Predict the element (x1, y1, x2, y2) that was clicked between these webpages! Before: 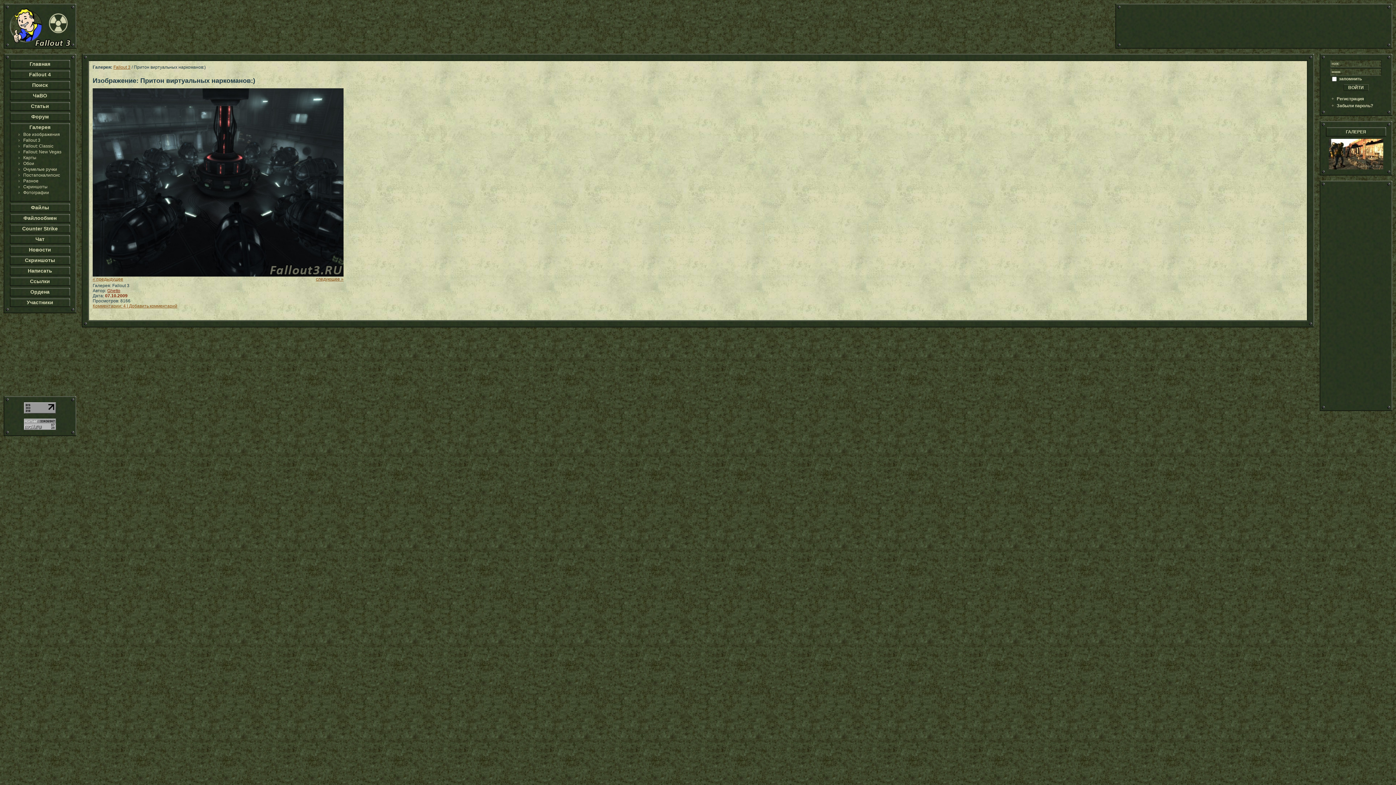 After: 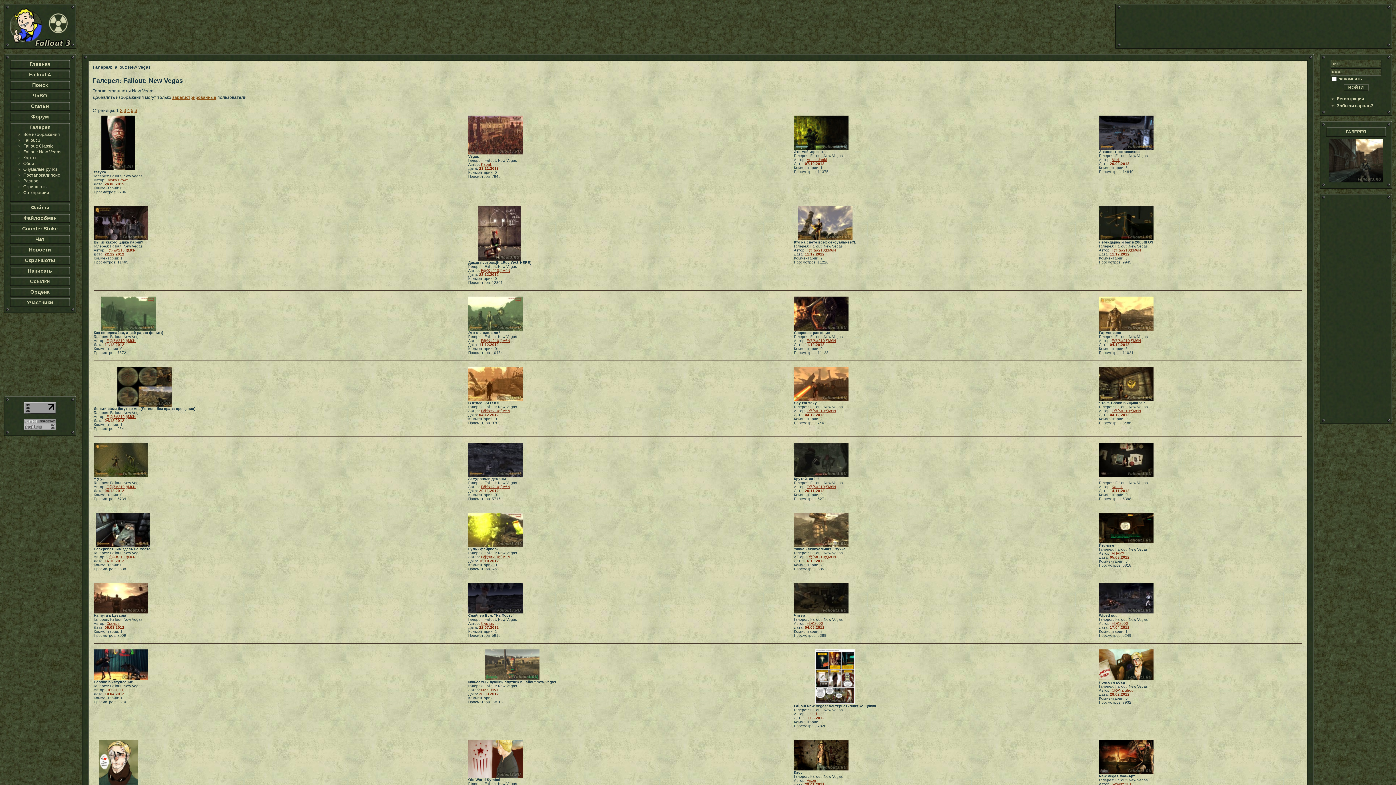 Action: bbox: (23, 149, 61, 154) label: Fallout: New Vegas